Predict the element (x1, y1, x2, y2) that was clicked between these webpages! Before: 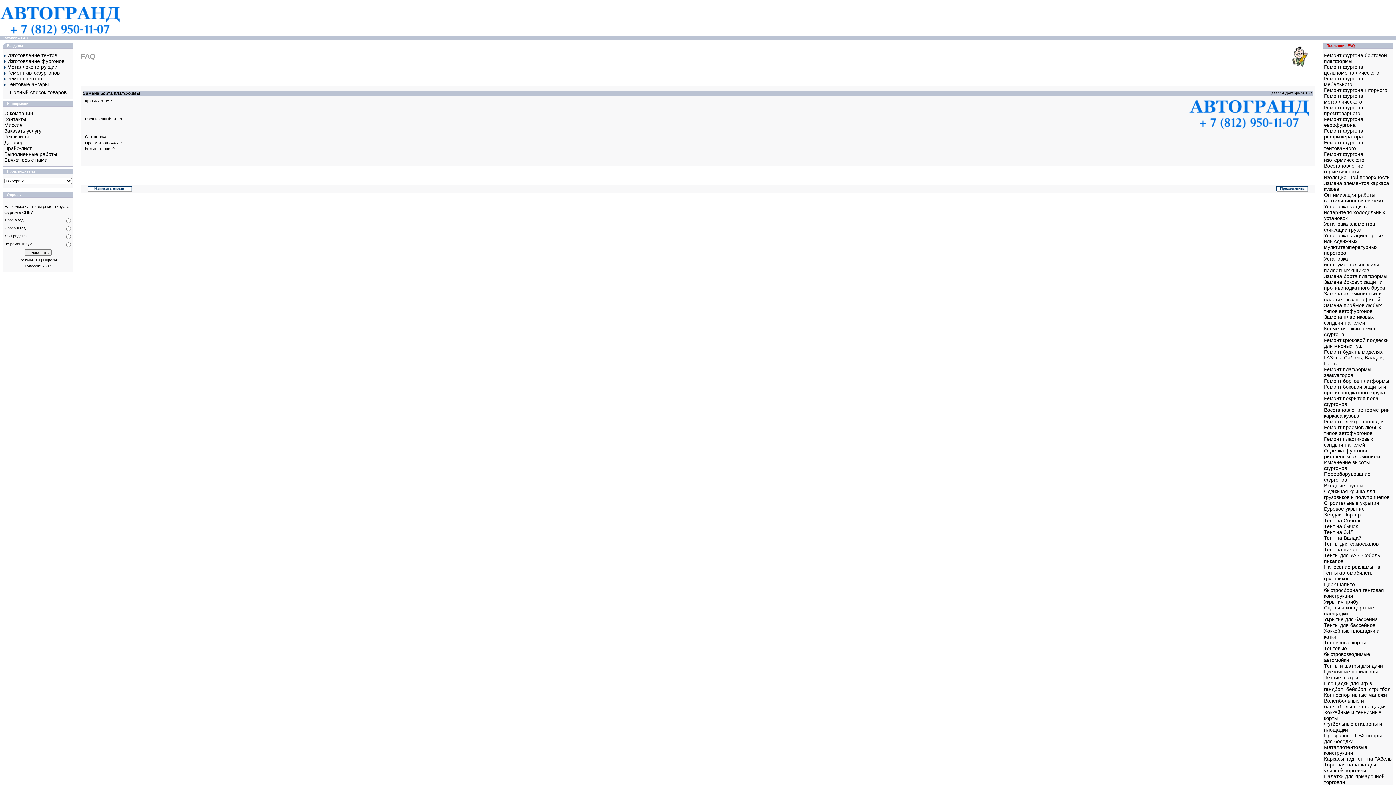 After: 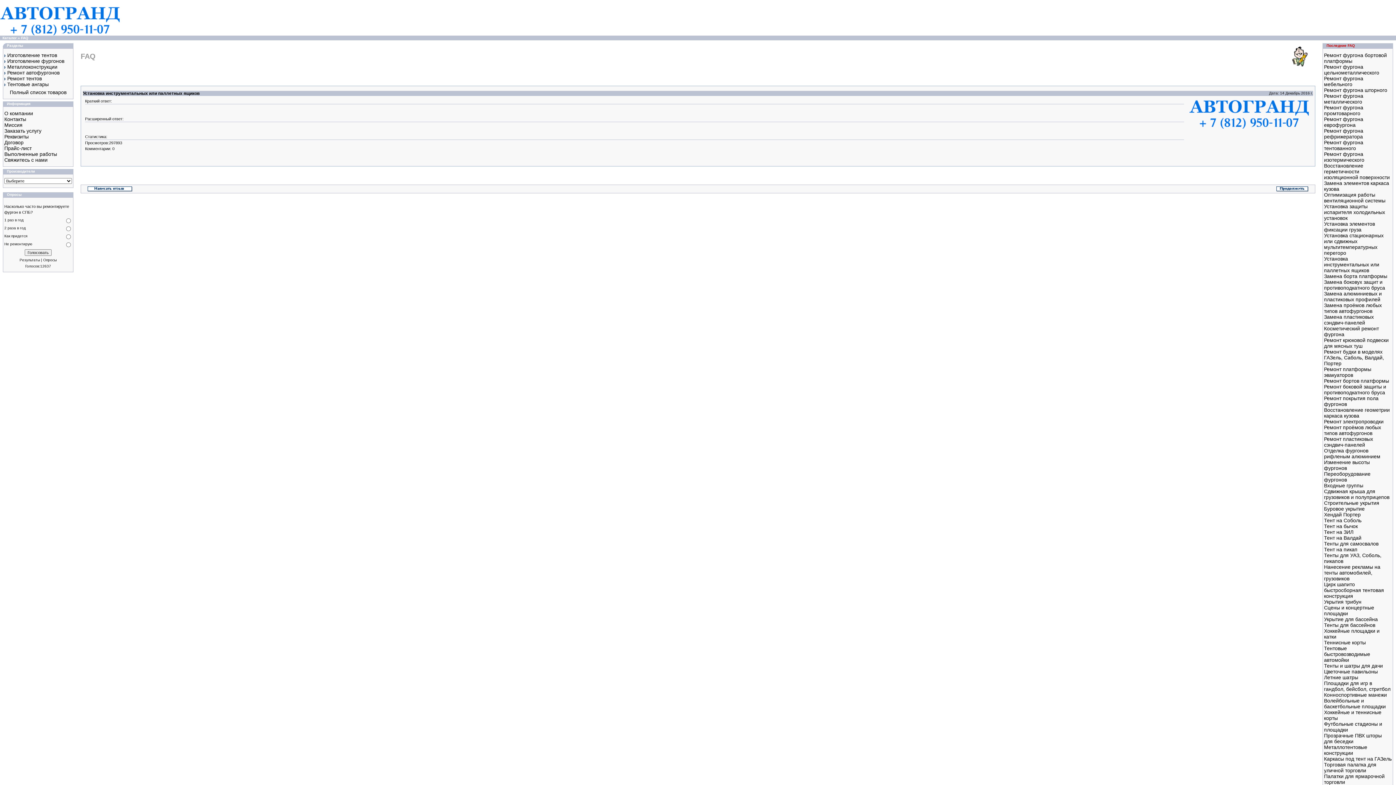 Action: label: Установка инструментальных или паллетных ящиков bbox: (1324, 256, 1379, 273)